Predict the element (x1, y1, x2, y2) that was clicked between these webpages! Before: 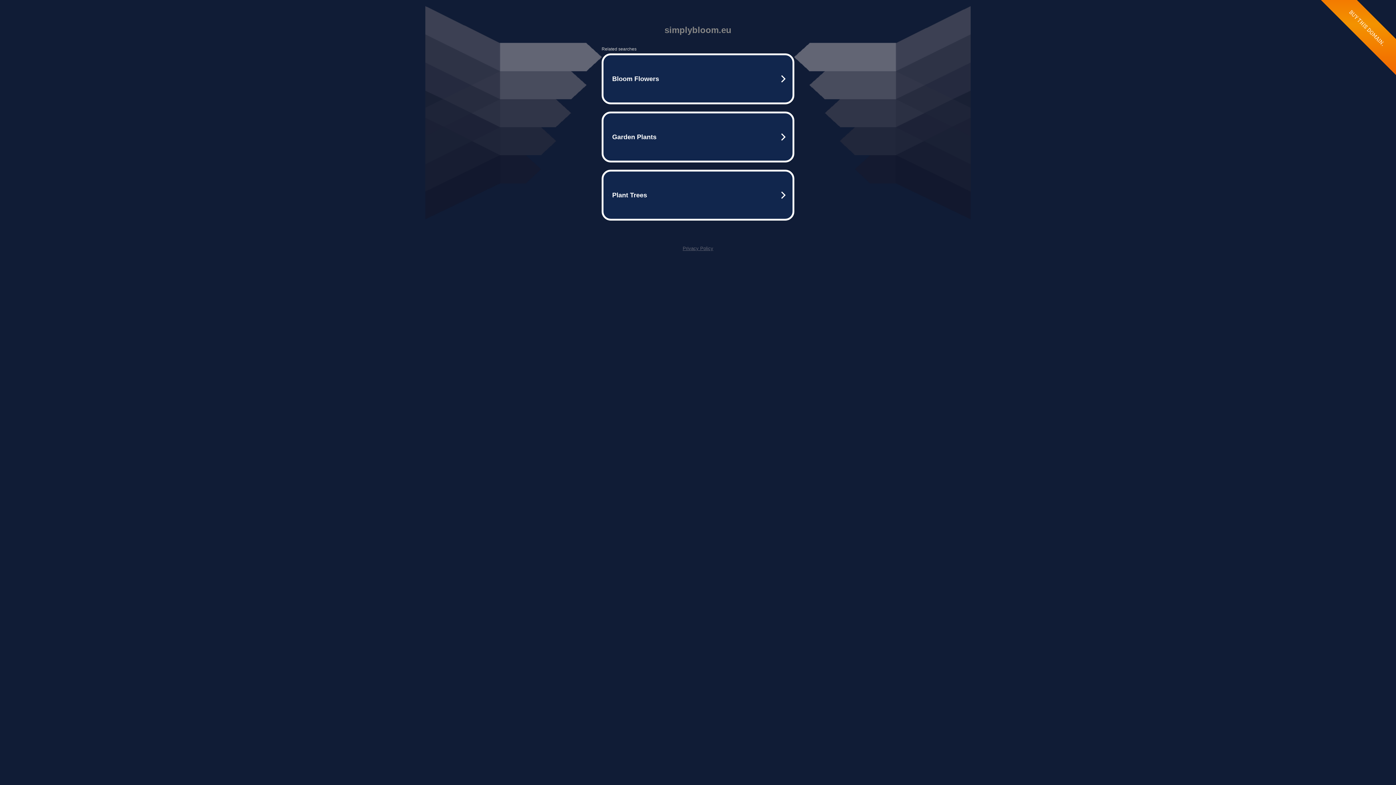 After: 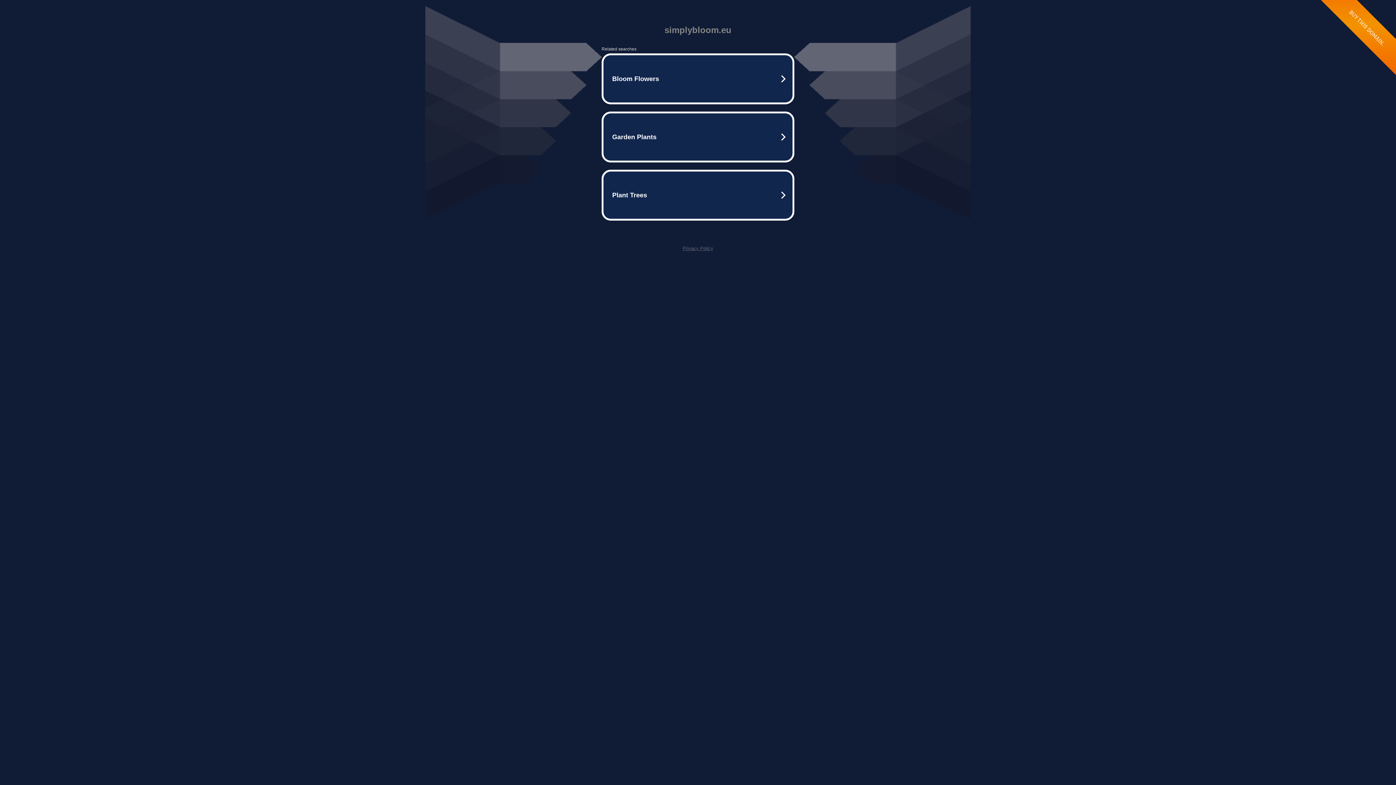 Action: bbox: (682, 245, 713, 251) label: Privacy Policy